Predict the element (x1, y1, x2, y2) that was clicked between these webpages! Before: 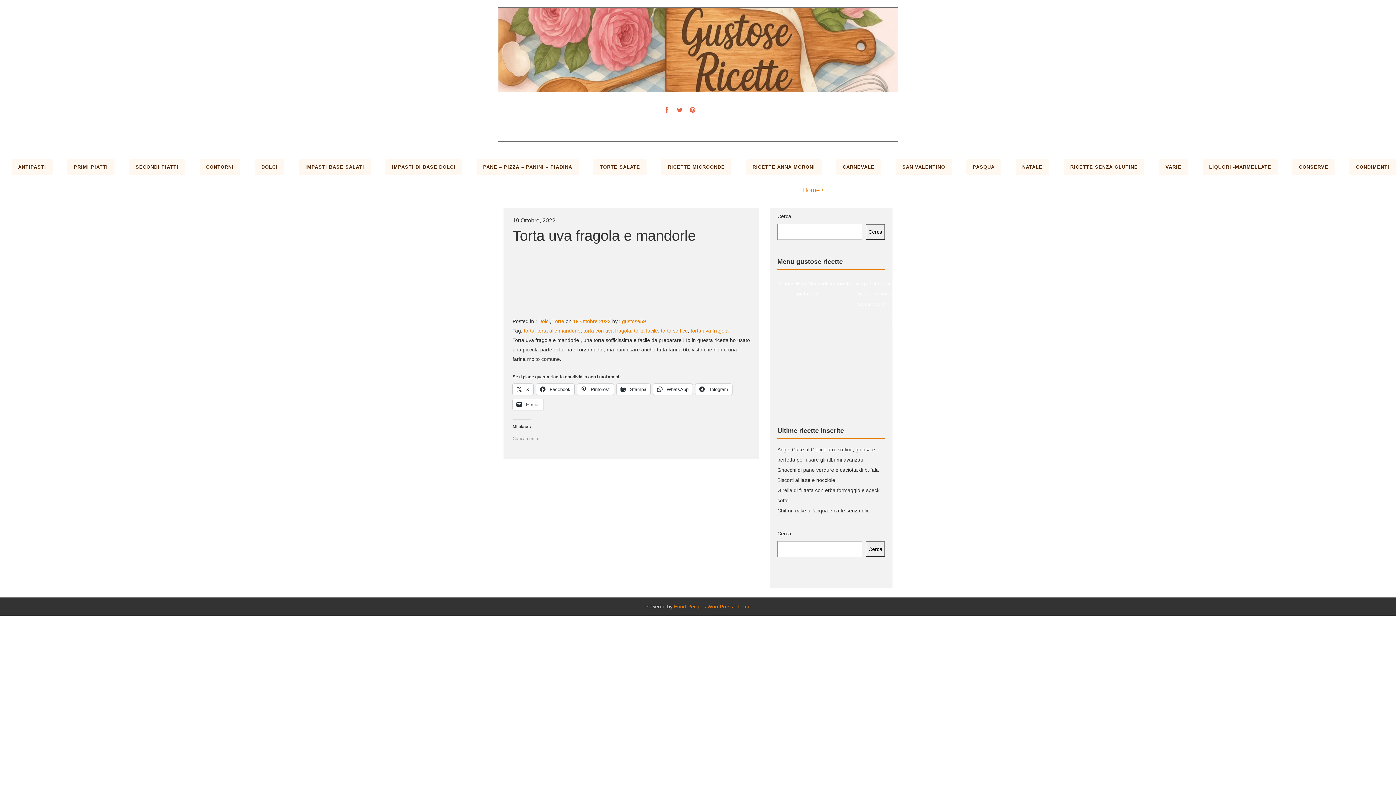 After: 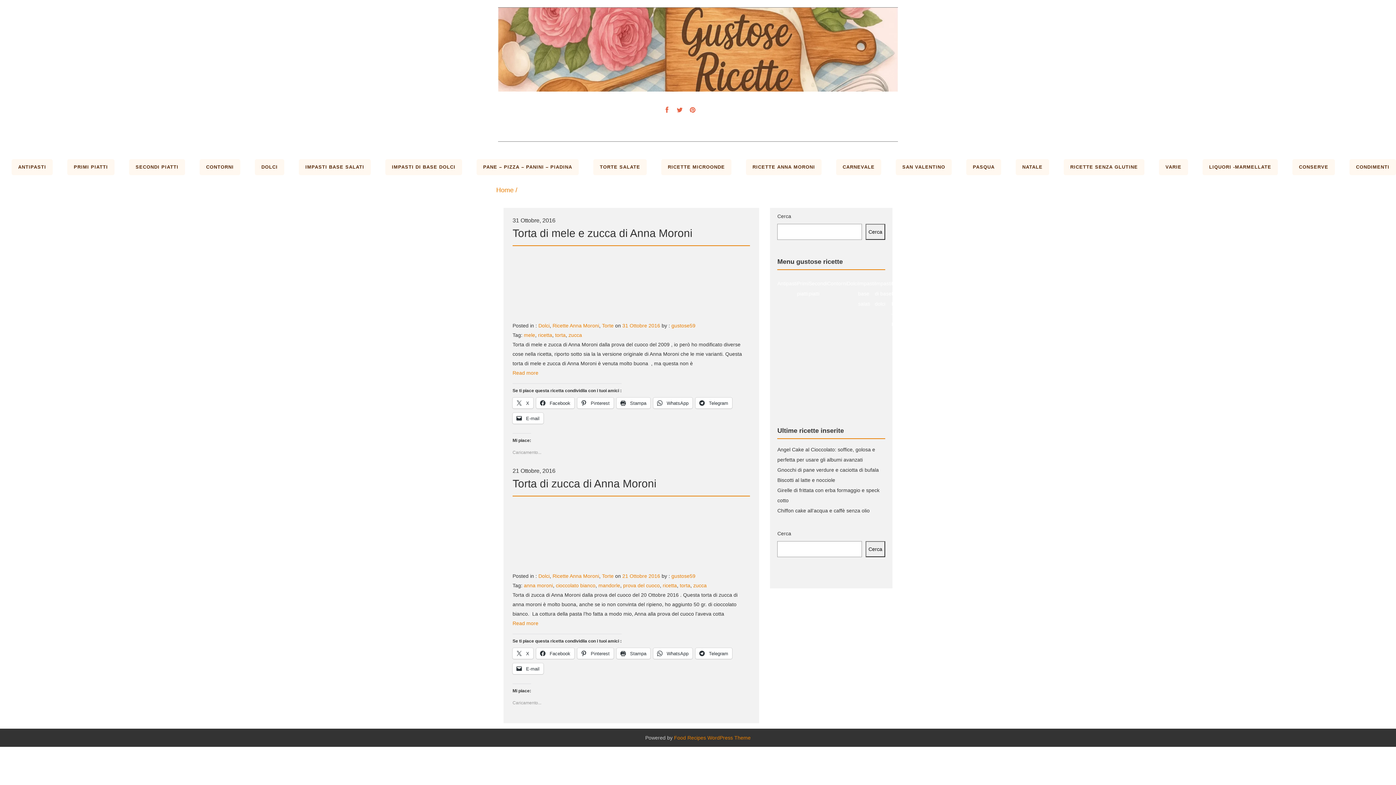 Action: bbox: (746, 159, 821, 175) label: RICETTE ANNA MORONI